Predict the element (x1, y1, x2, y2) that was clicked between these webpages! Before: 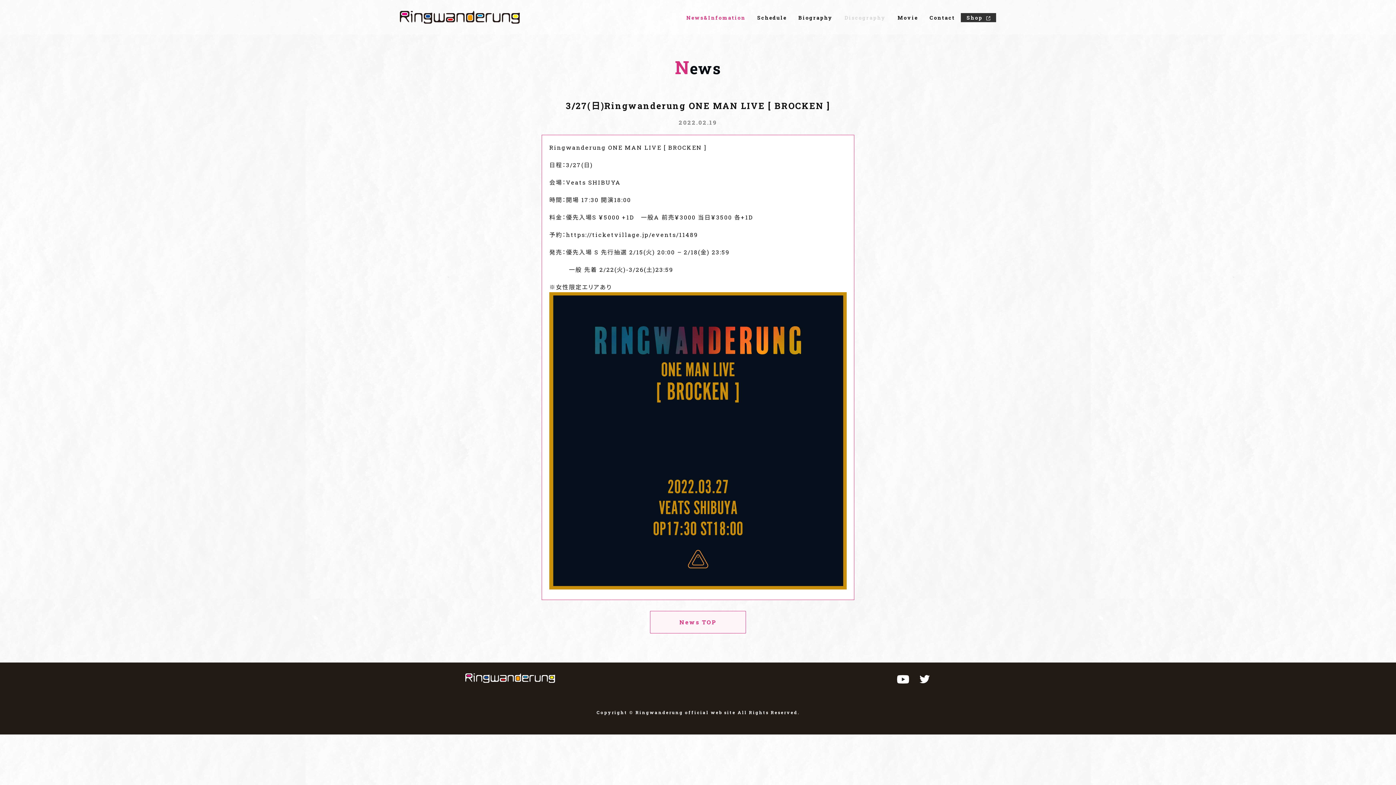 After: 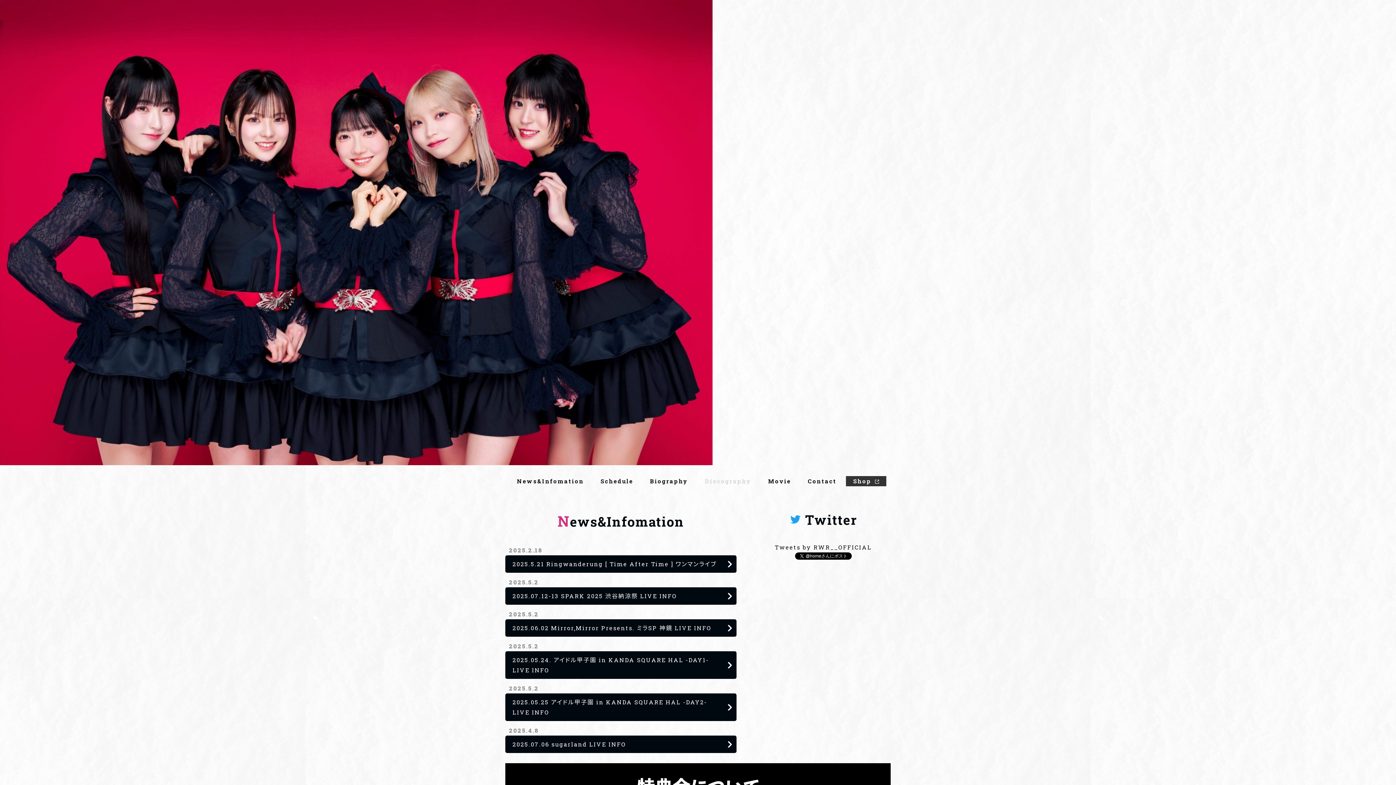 Action: bbox: (465, 677, 555, 684)